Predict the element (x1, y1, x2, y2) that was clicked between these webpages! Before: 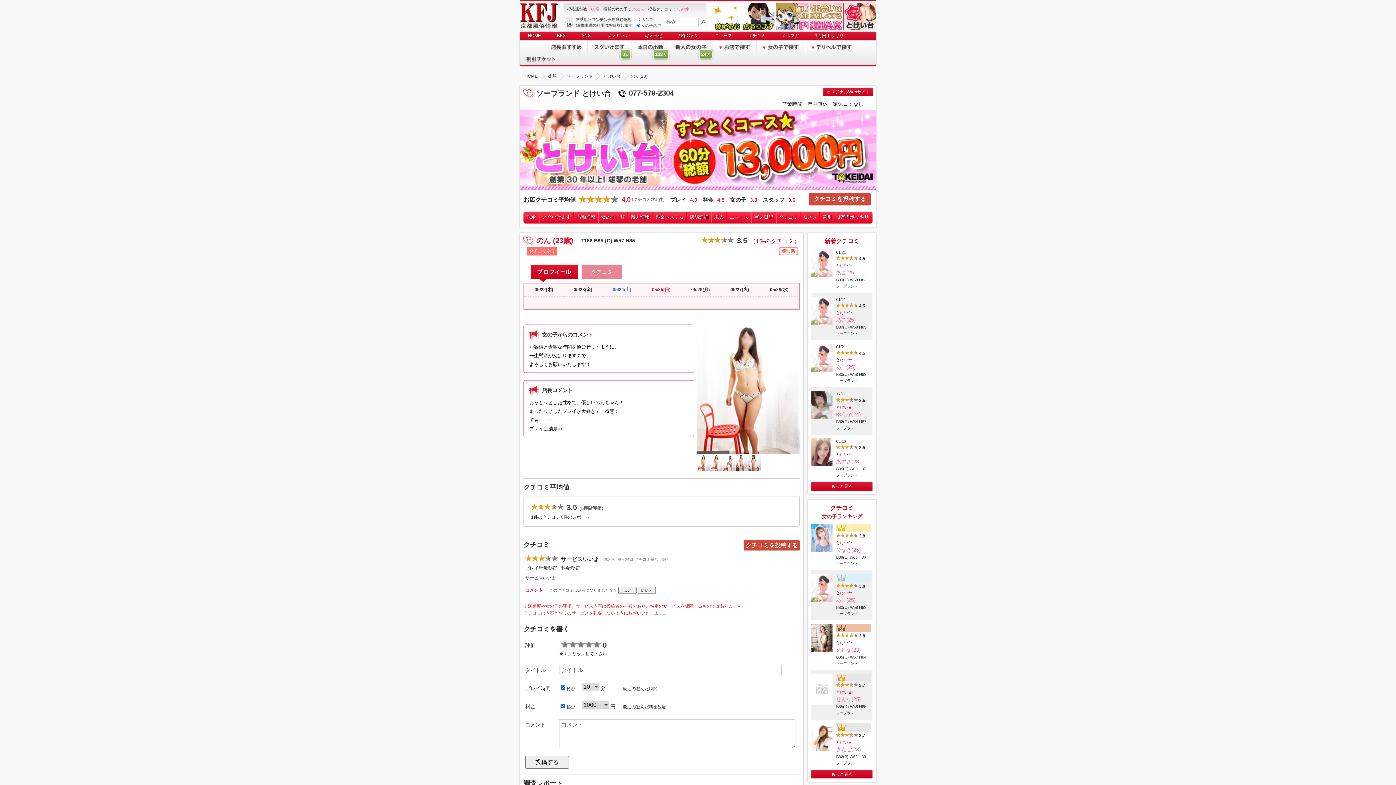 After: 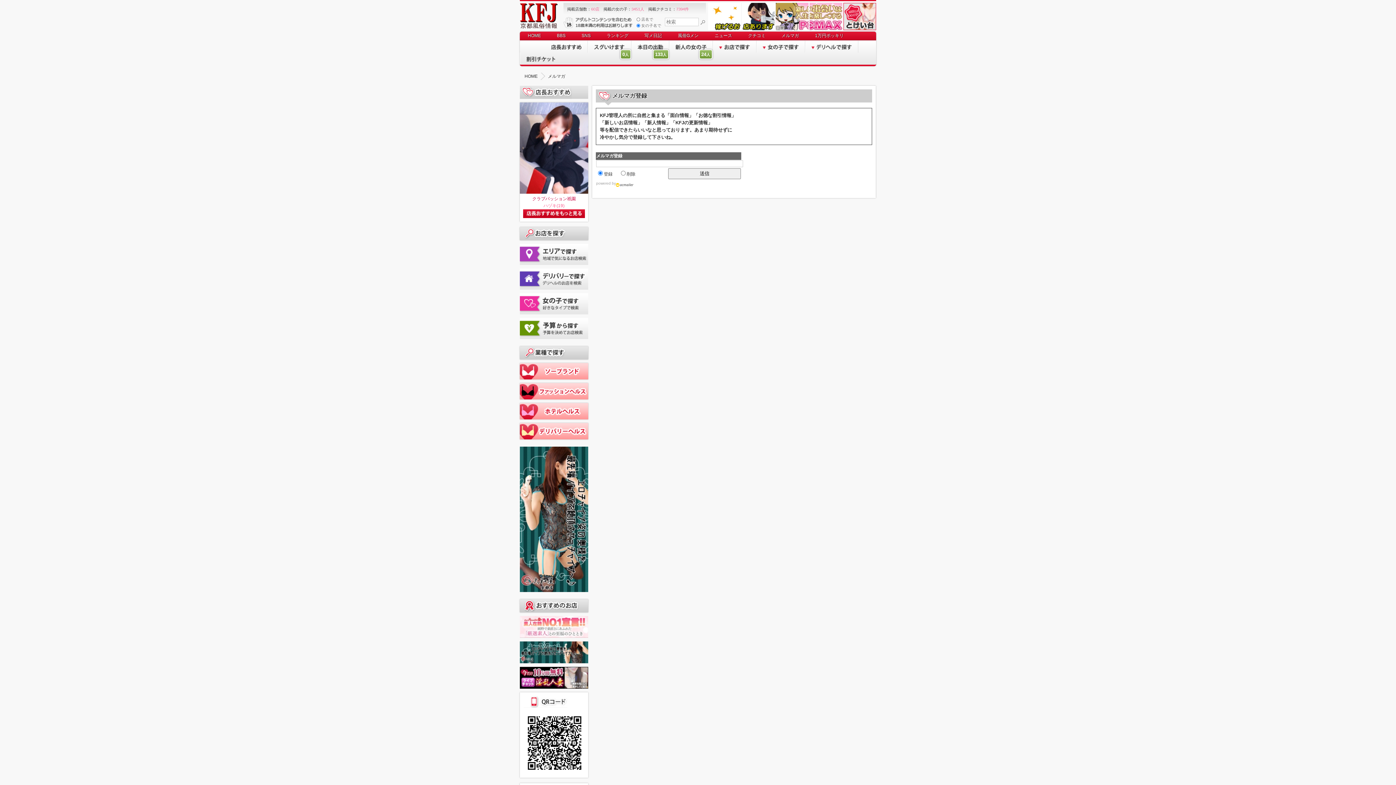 Action: bbox: (773, 31, 807, 40) label: メルマガ